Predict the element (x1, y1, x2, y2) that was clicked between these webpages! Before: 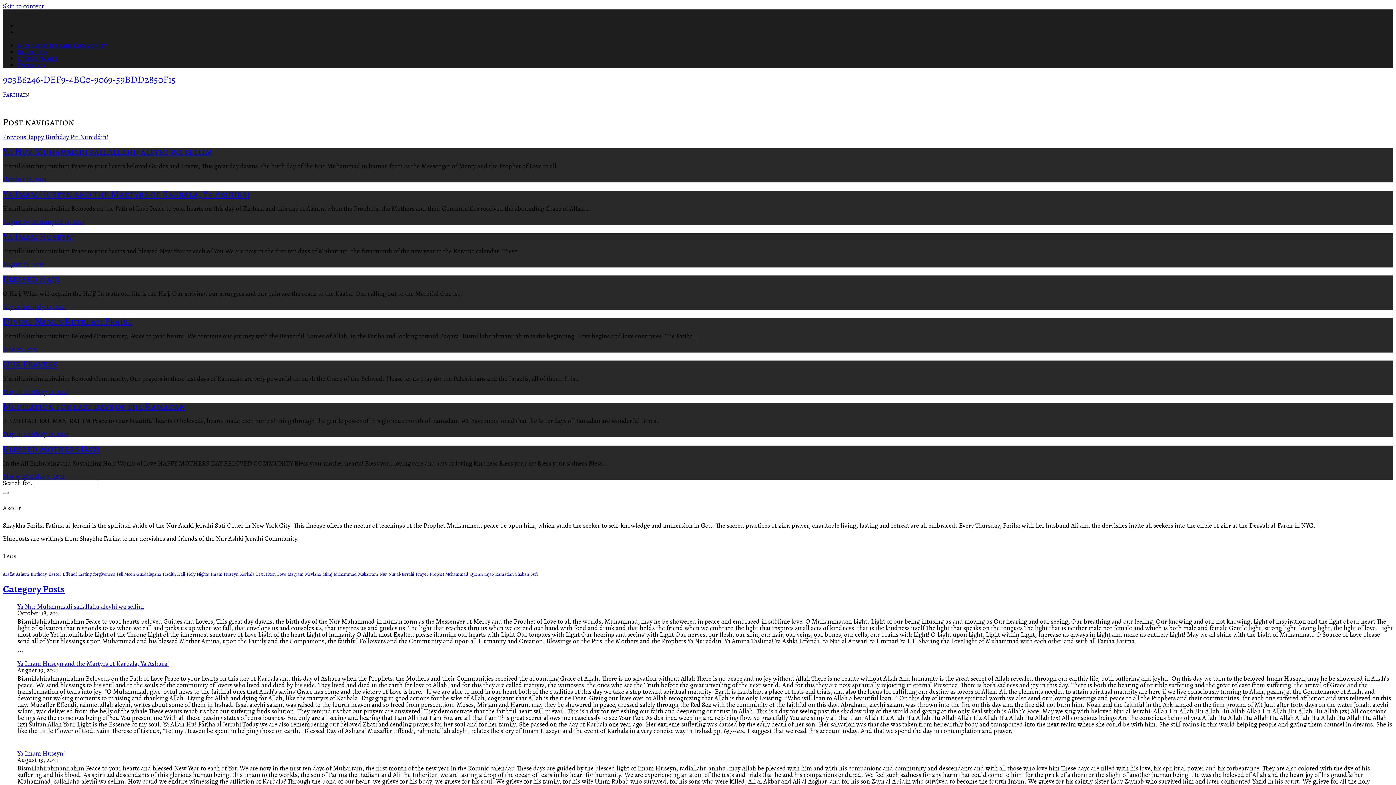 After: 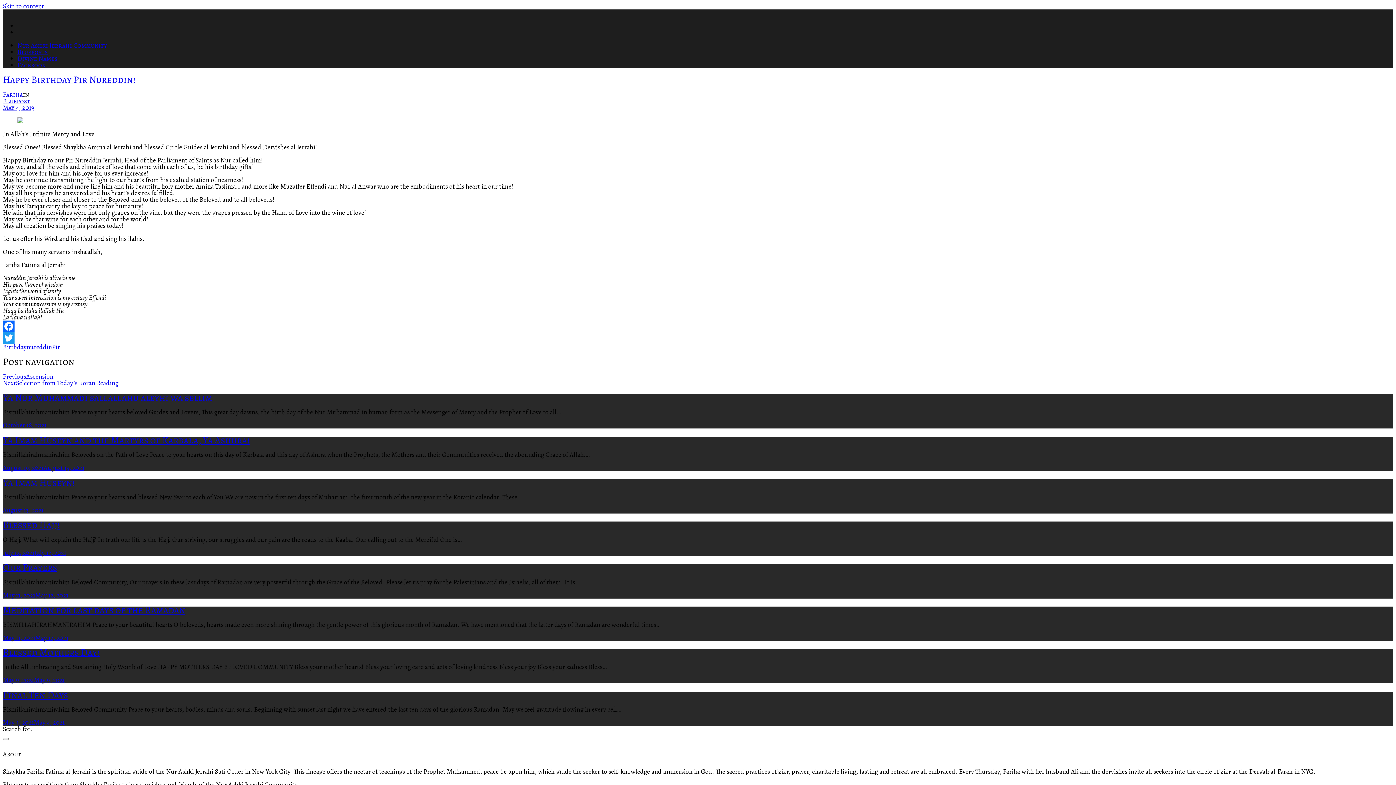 Action: label: PreviousHappy Birthday Pir Nureddin! bbox: (2, 133, 1393, 140)